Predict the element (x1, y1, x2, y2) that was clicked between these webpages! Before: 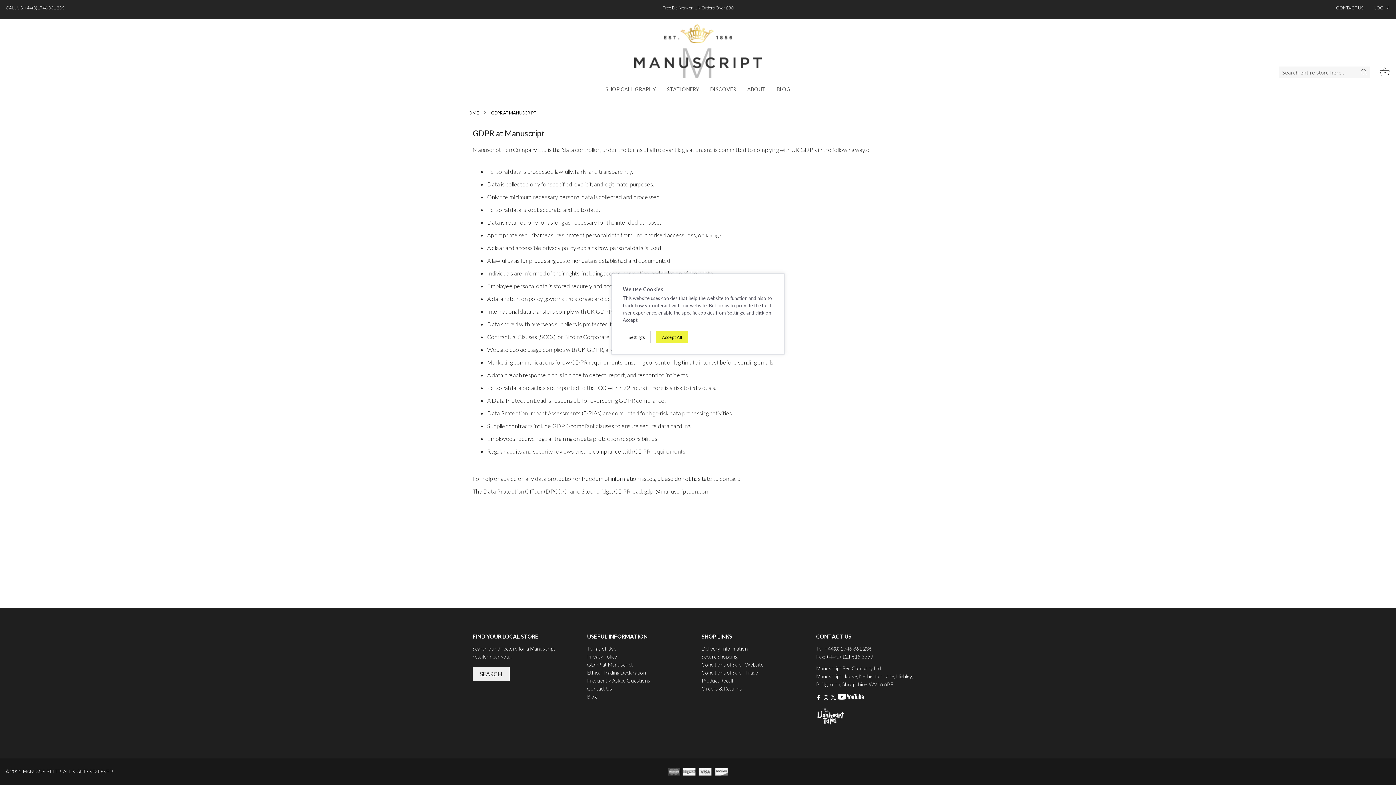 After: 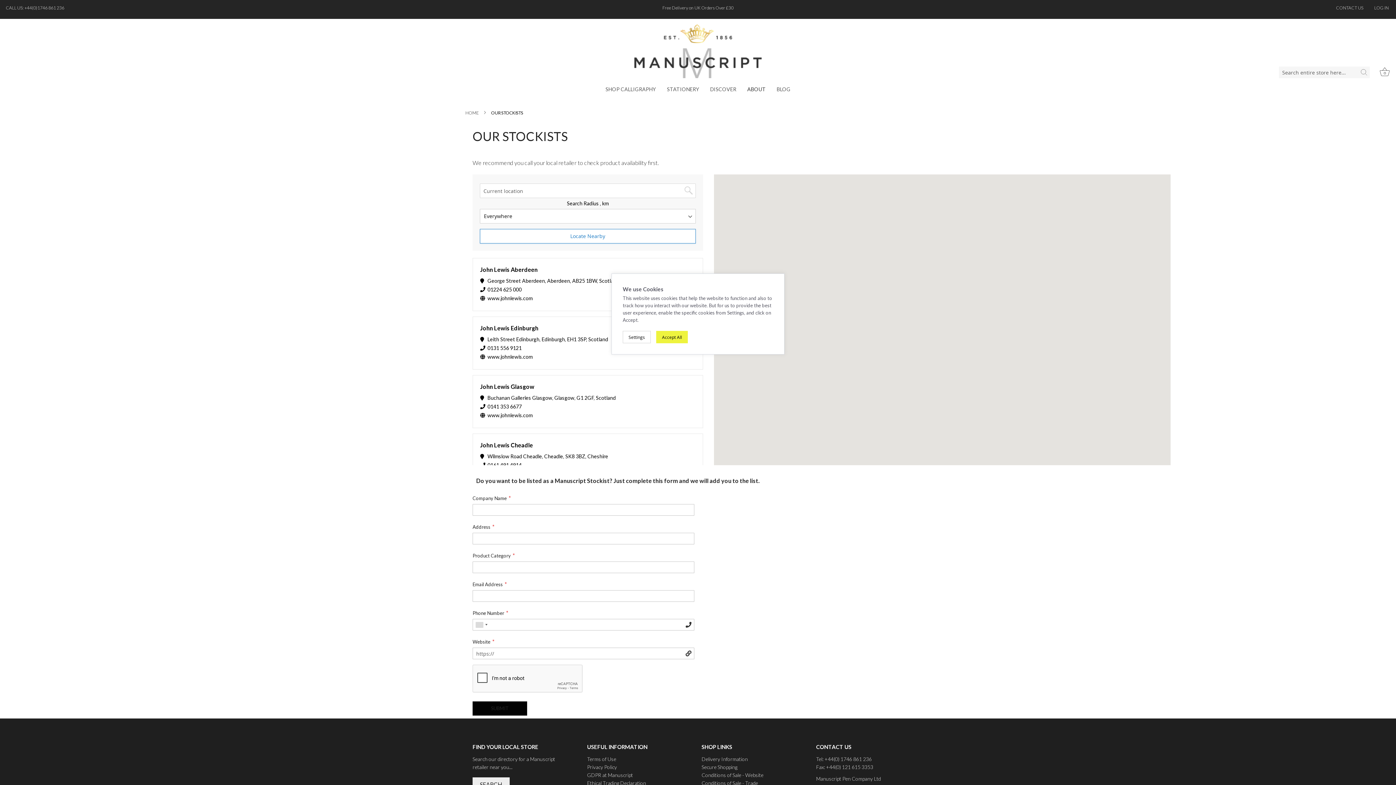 Action: label: SEARCH bbox: (472, 667, 509, 681)